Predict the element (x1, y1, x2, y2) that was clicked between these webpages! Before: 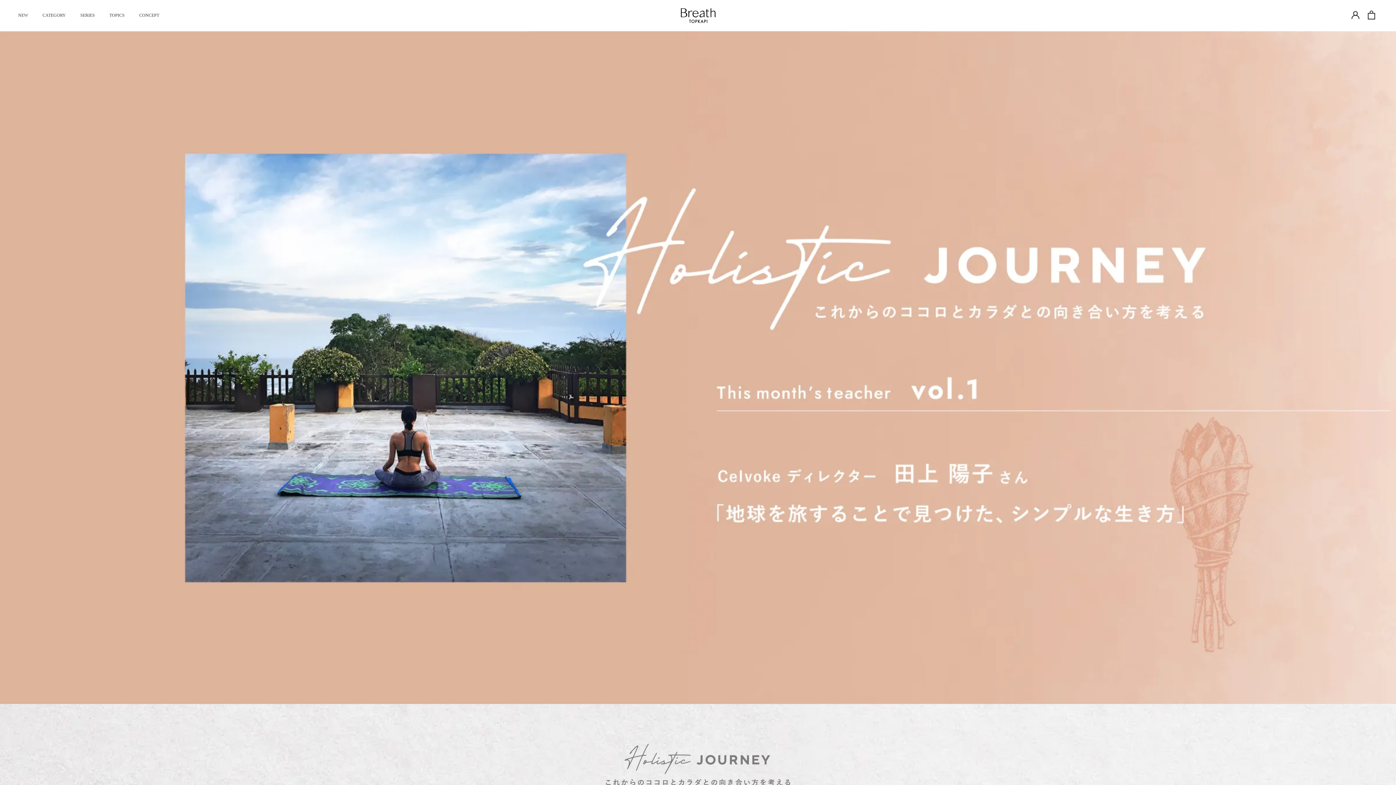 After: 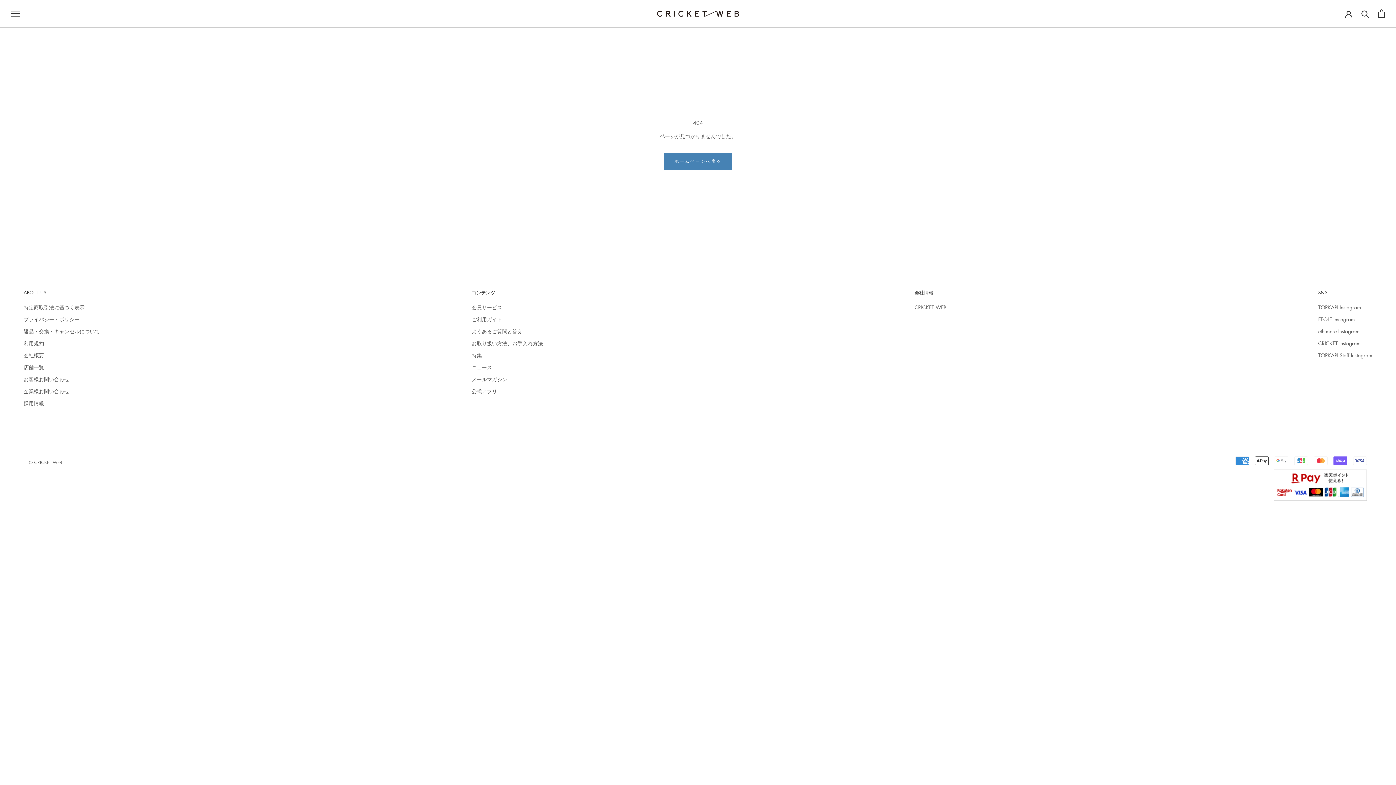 Action: label: SERIES bbox: (80, 12, 94, 18)